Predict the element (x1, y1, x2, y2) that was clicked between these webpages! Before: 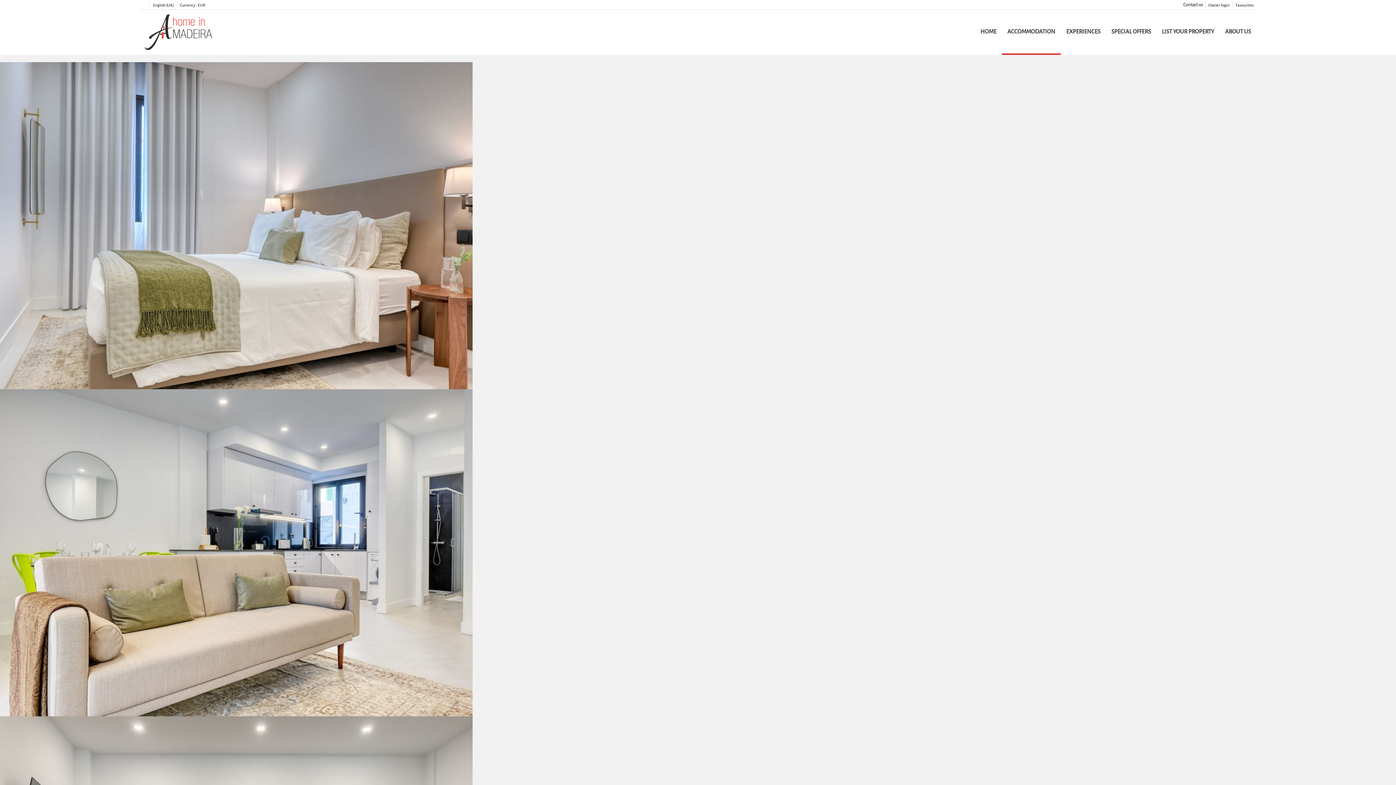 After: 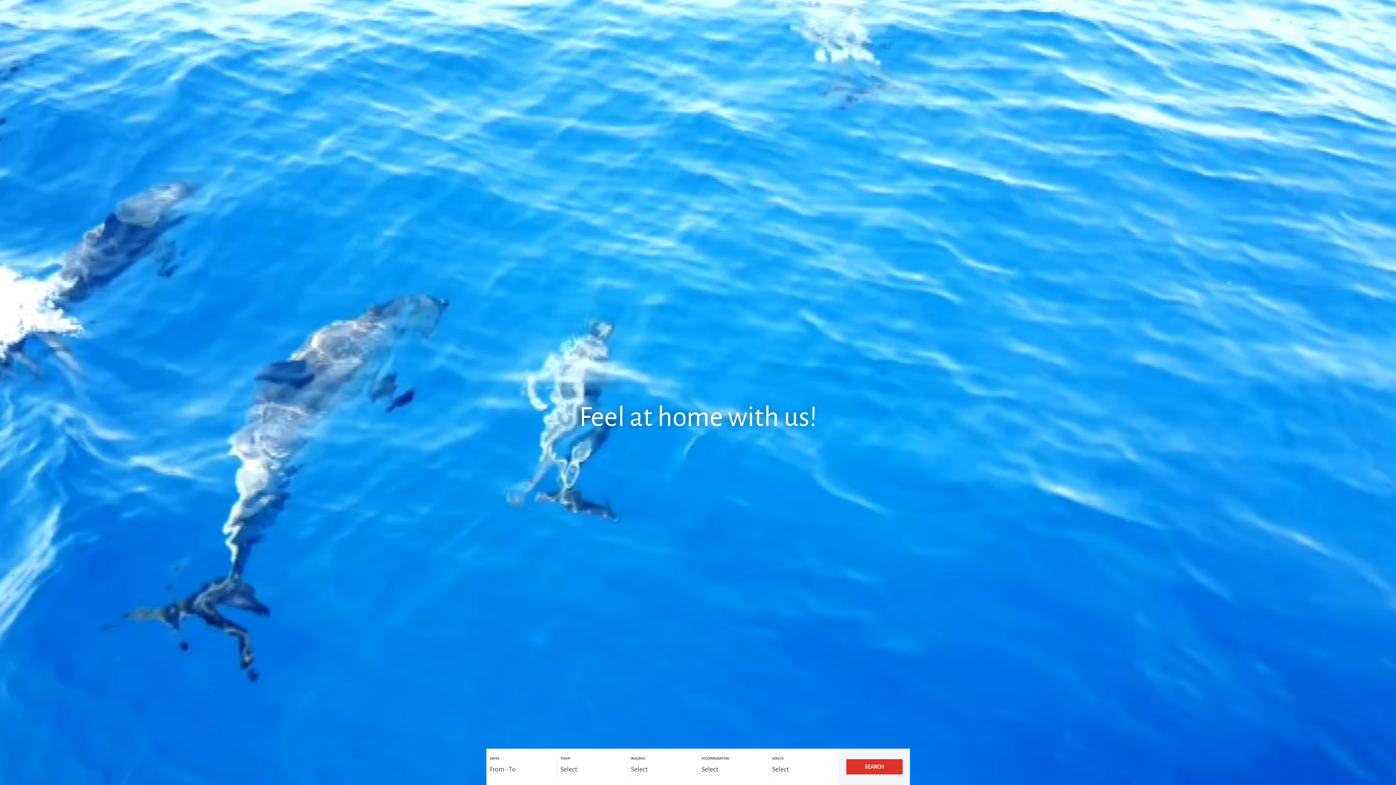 Action: bbox: (975, 9, 1002, 54) label: HOME